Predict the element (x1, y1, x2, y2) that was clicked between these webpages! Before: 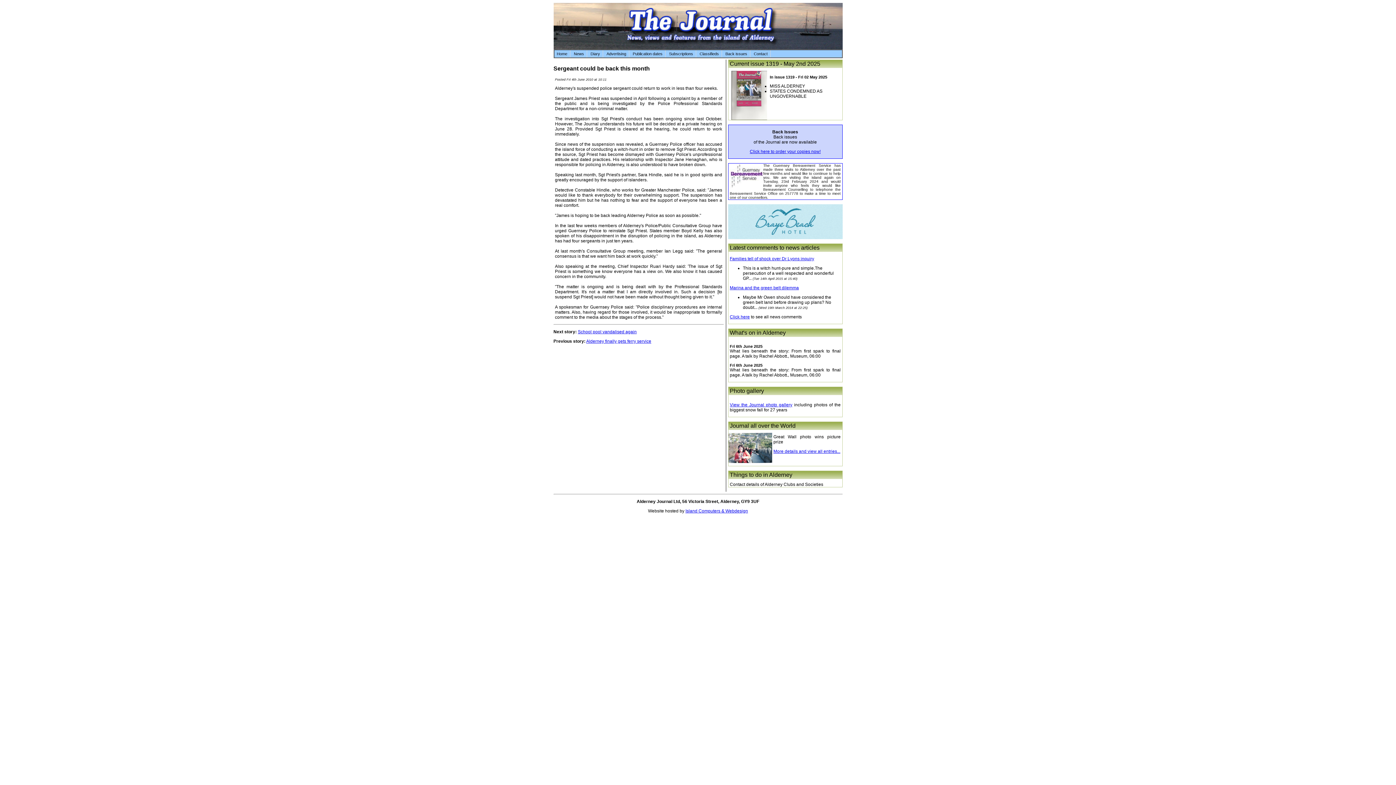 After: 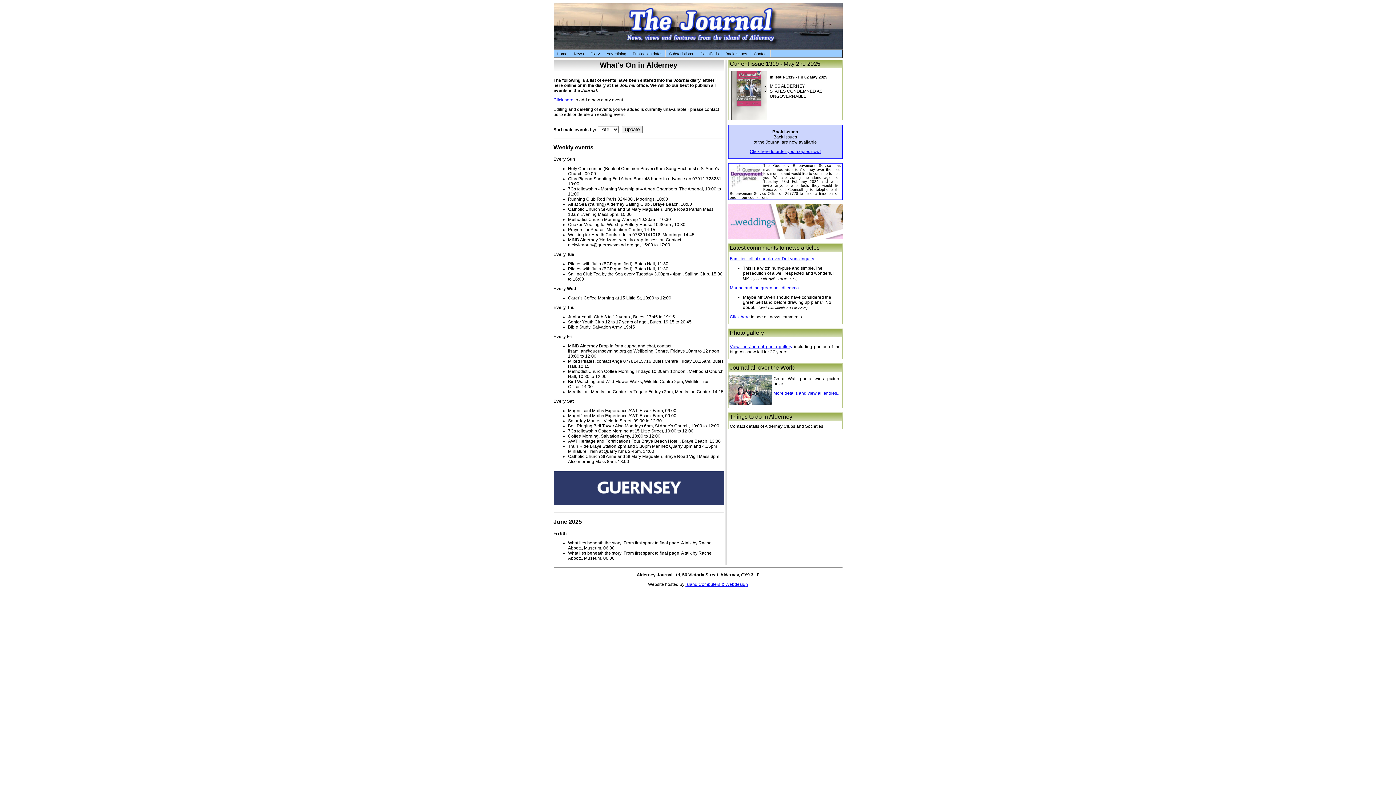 Action: label: Diary bbox: (588, 50, 603, 57)